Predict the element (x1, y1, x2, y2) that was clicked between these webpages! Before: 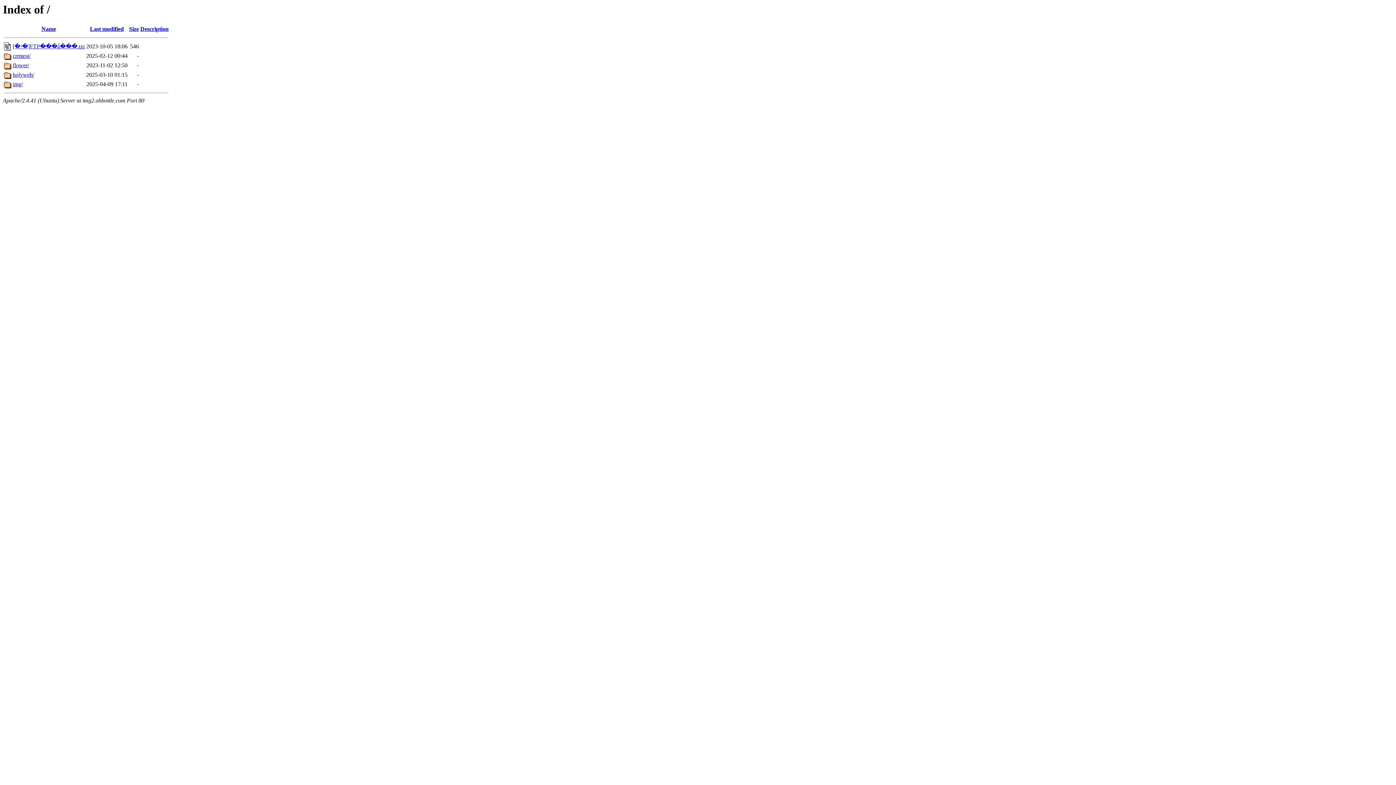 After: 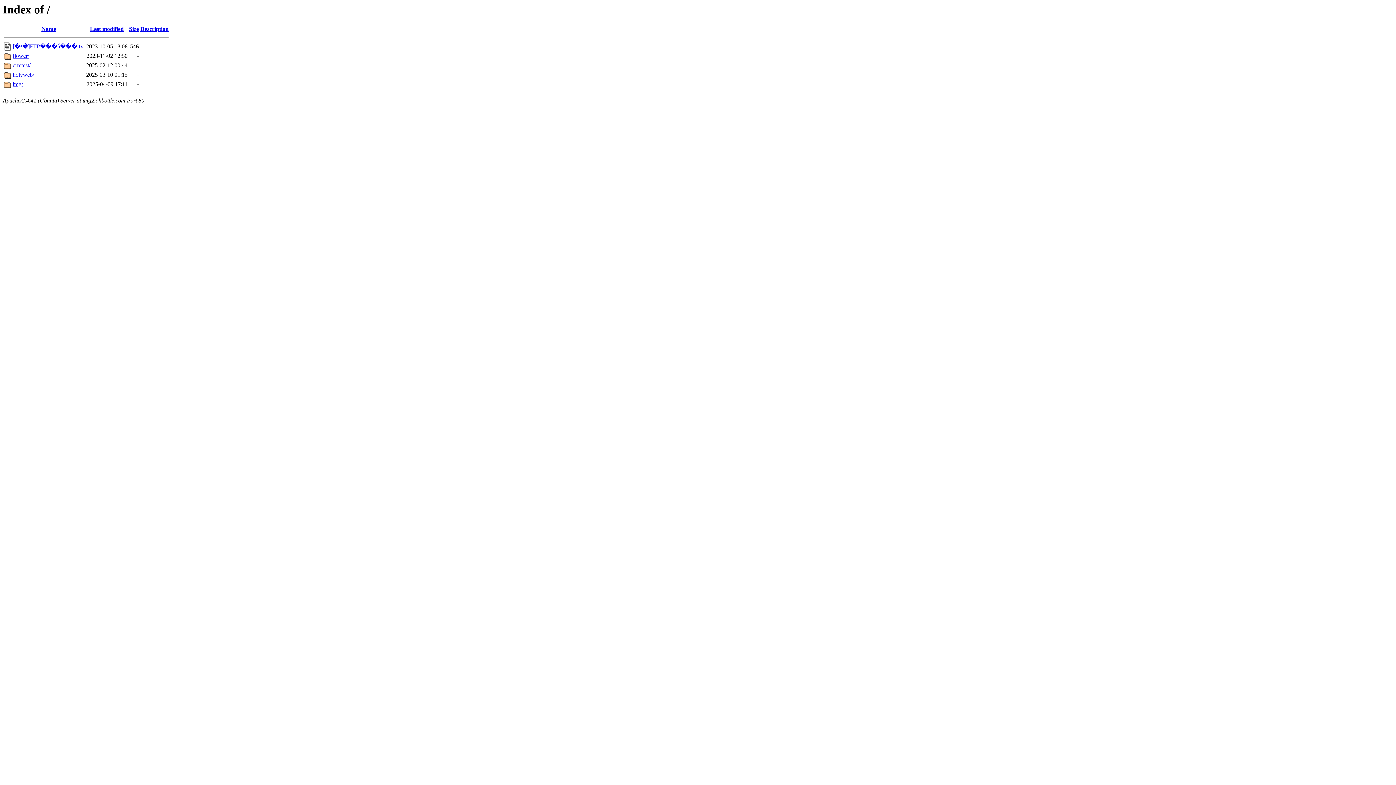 Action: bbox: (90, 25, 123, 32) label: Last modified